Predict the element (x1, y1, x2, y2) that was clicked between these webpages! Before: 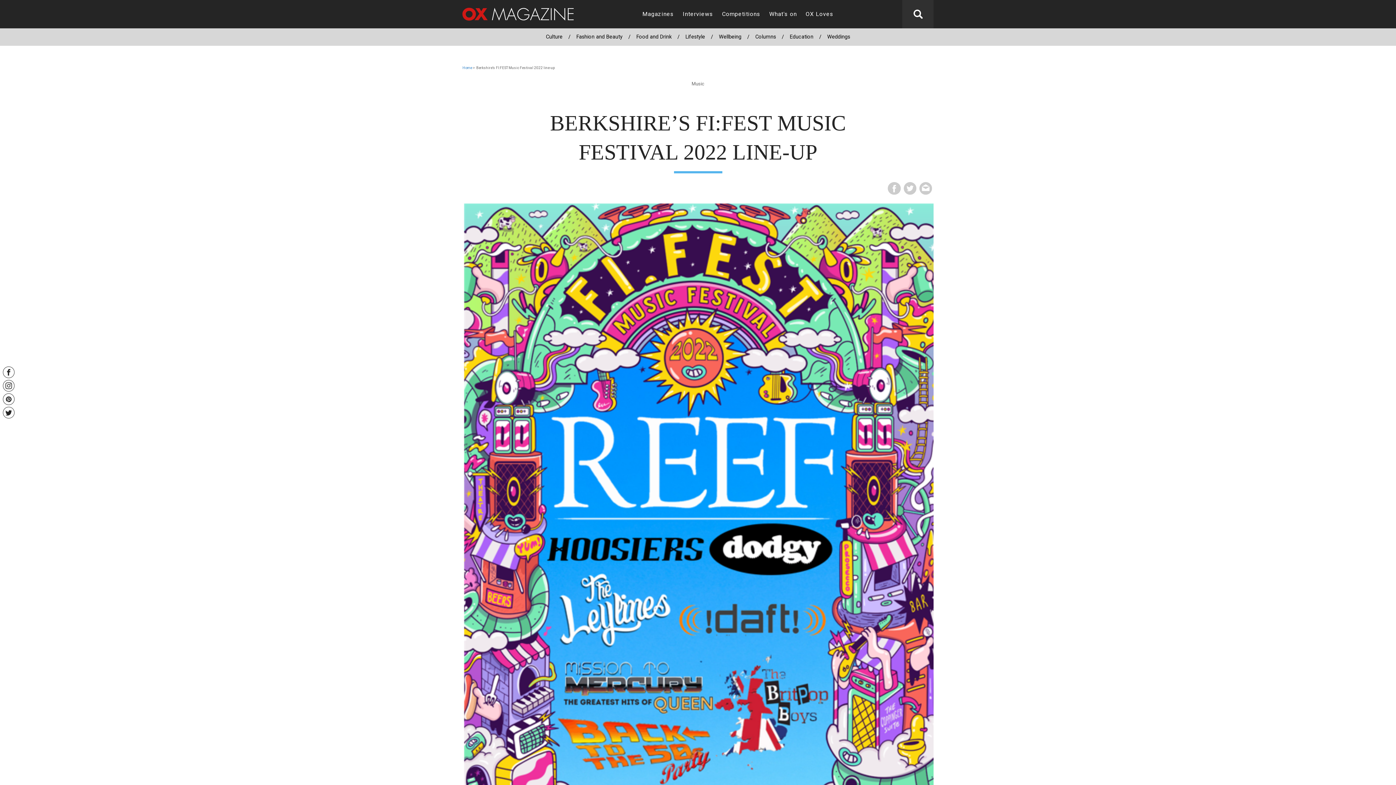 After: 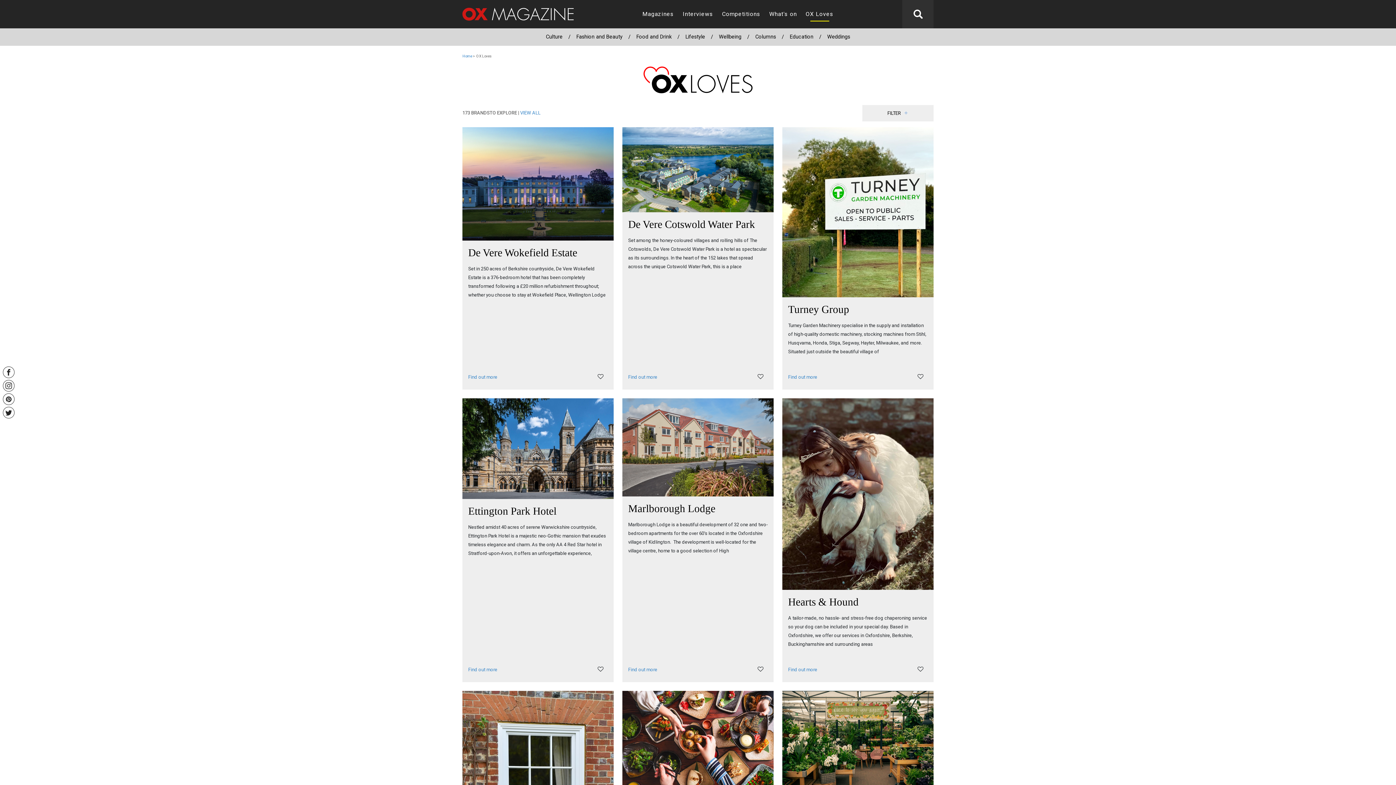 Action: bbox: (801, 6, 838, 21) label: OX Loves